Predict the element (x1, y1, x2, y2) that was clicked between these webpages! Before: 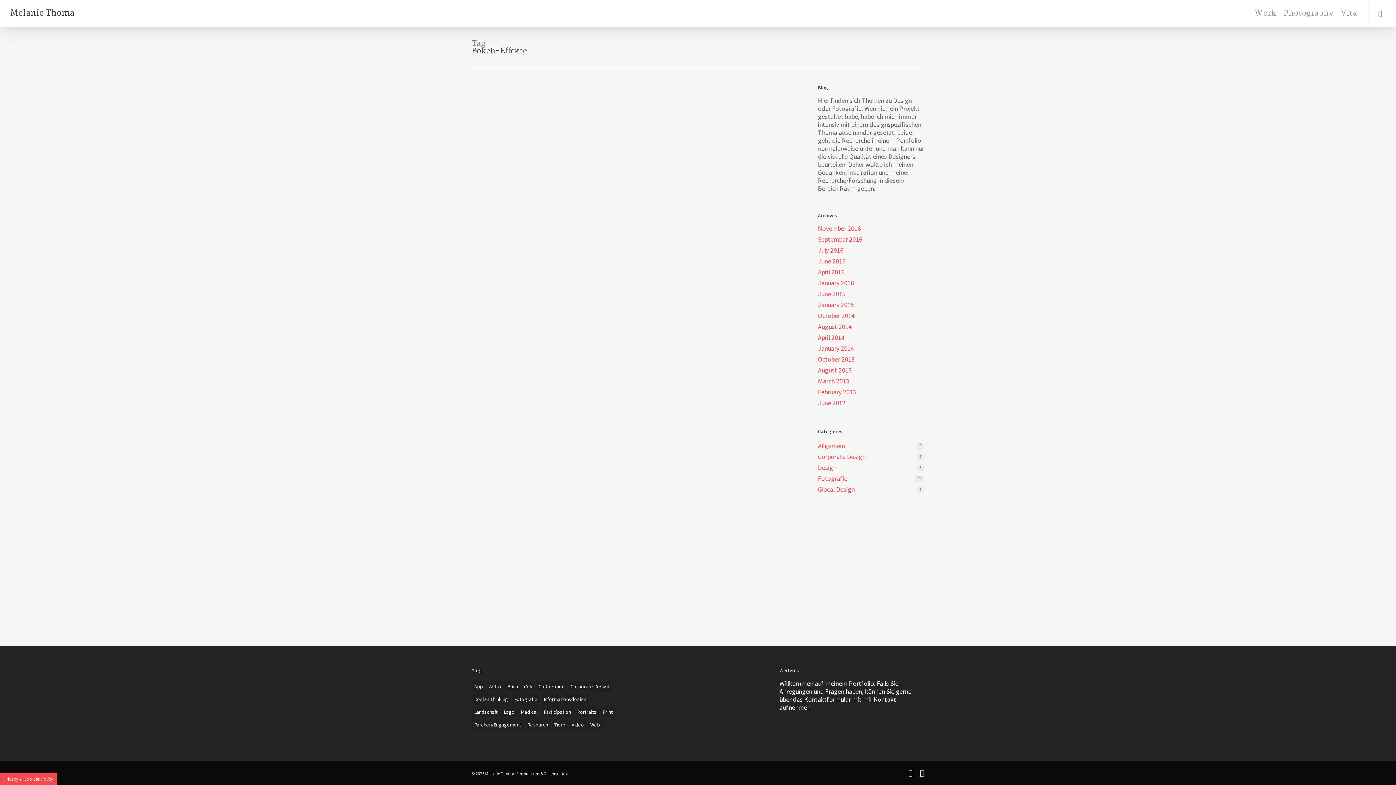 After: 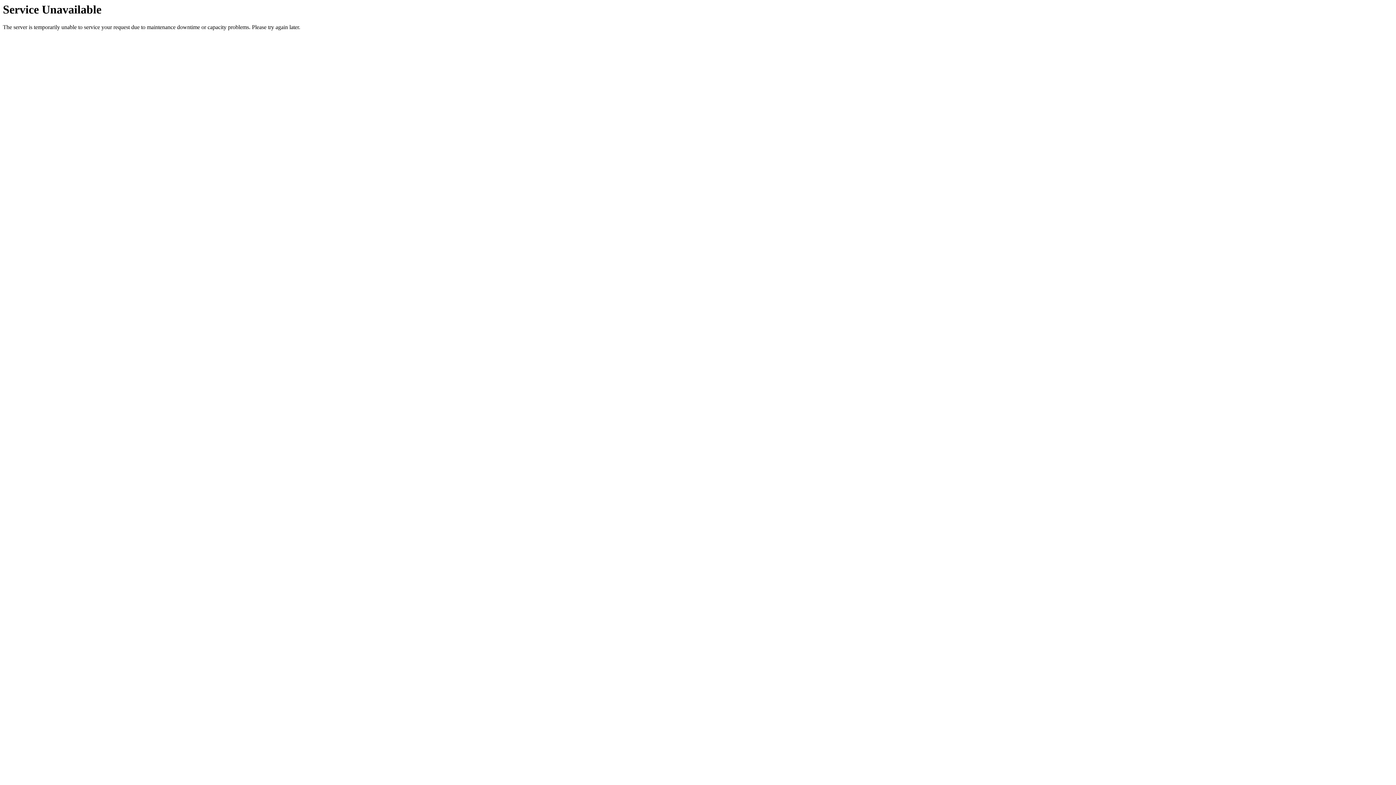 Action: bbox: (541, 706, 573, 718) label: Participation (1 item)